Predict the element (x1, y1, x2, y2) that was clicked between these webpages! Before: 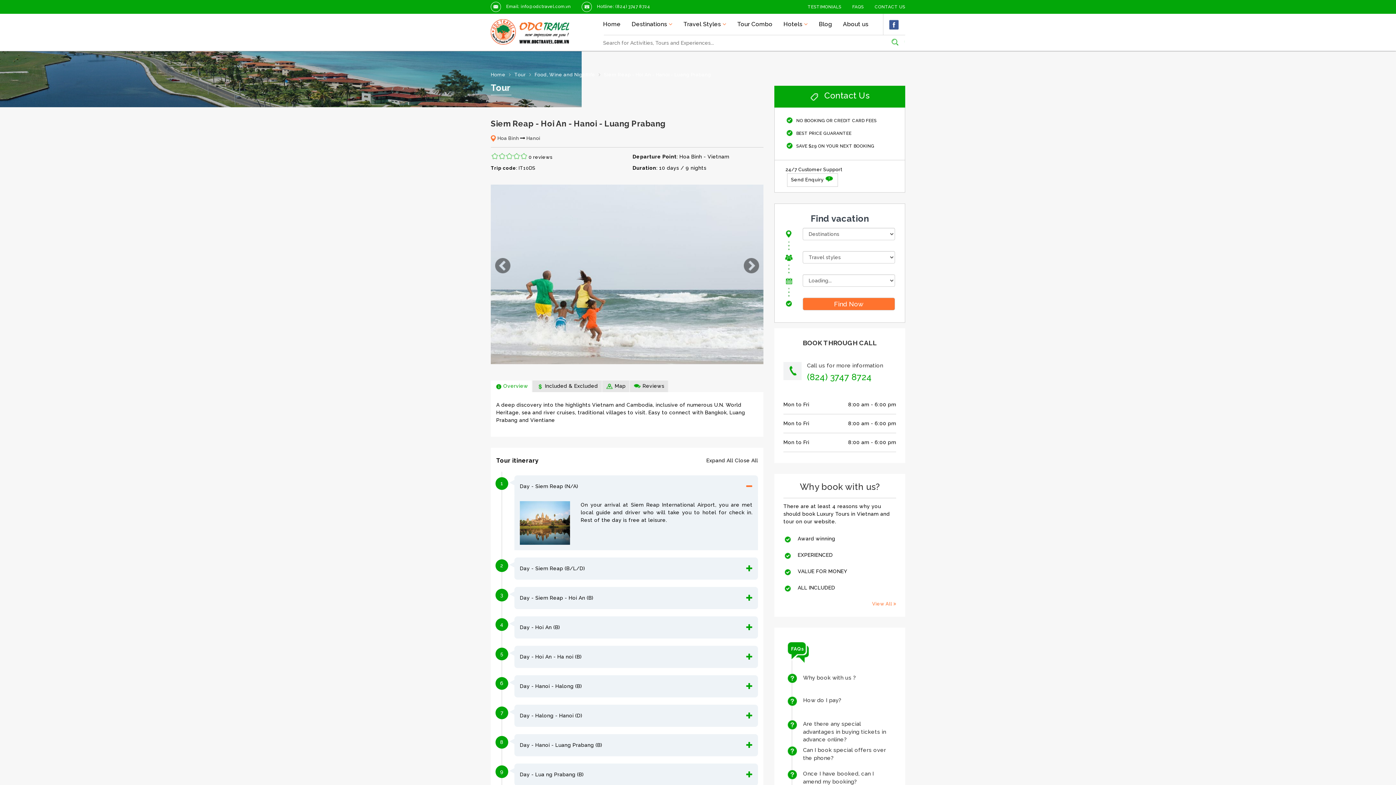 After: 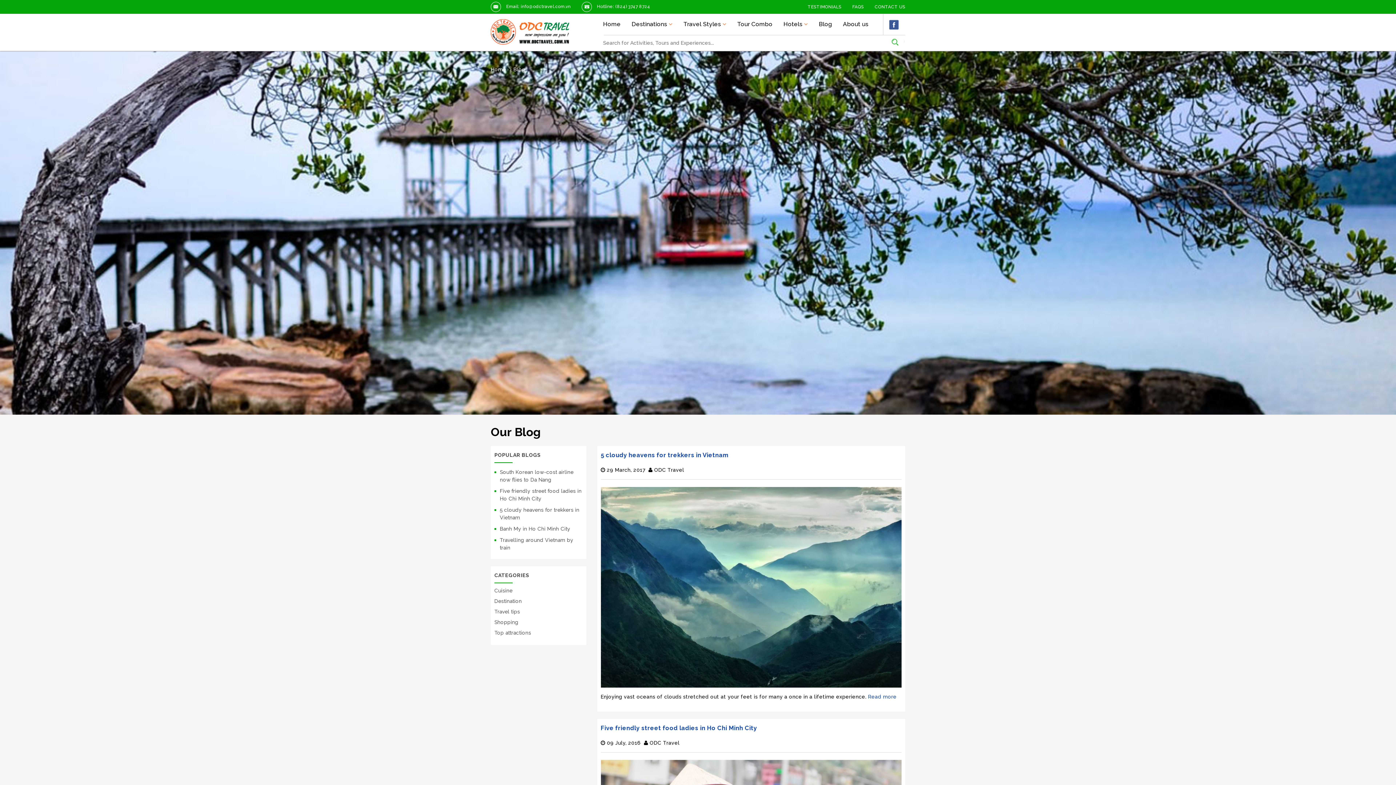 Action: label: Blog bbox: (813, 17, 837, 31)